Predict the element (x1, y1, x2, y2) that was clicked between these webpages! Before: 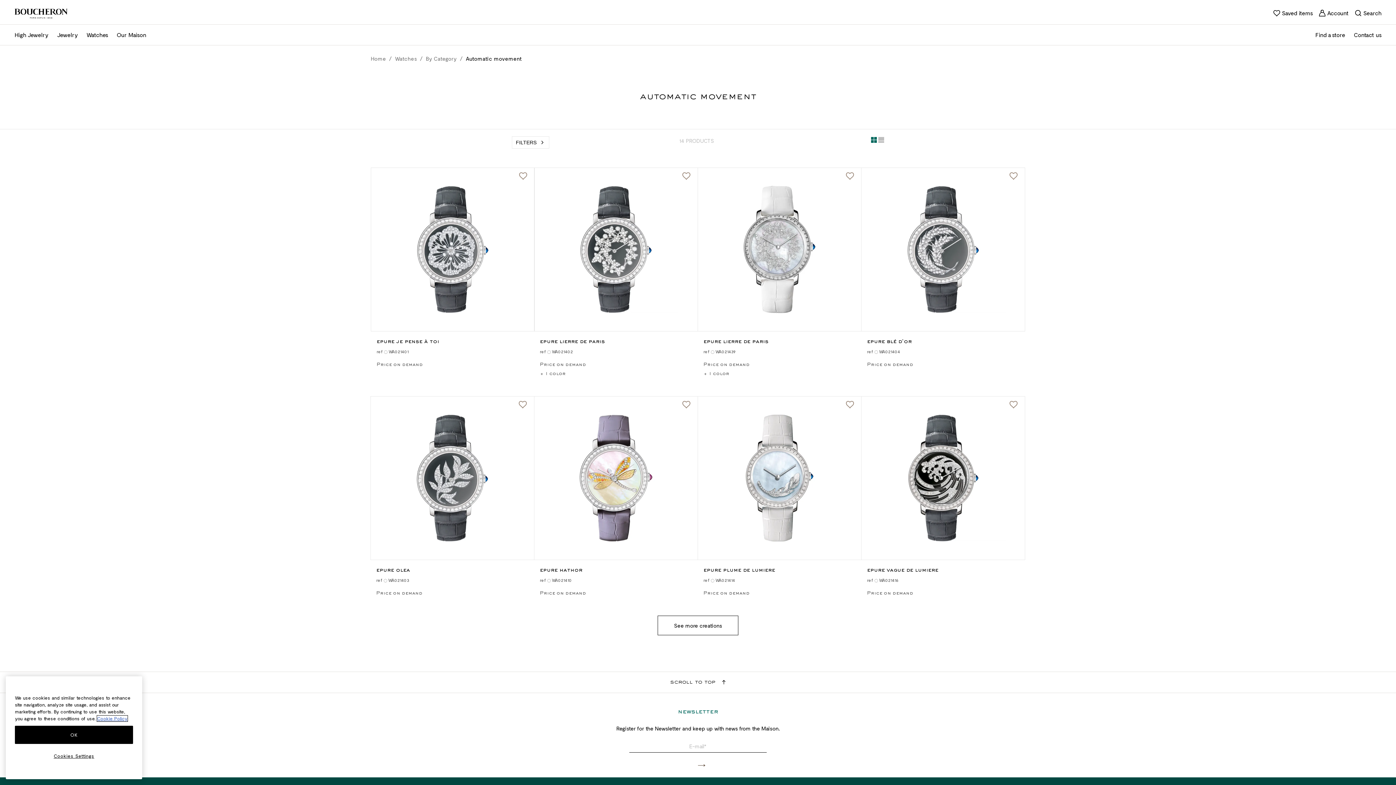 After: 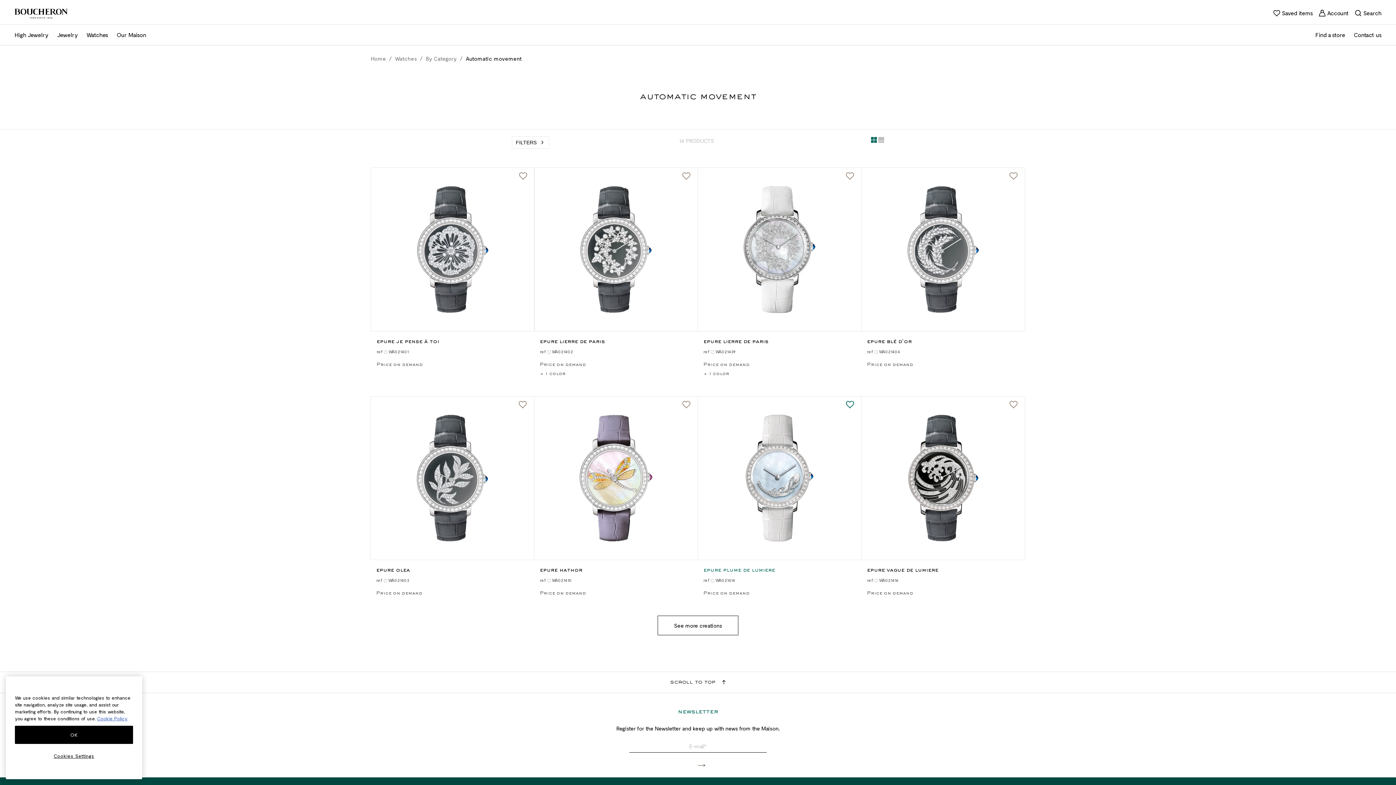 Action: bbox: (845, 400, 854, 409) label: Saved items Epure Plume De Lumiere